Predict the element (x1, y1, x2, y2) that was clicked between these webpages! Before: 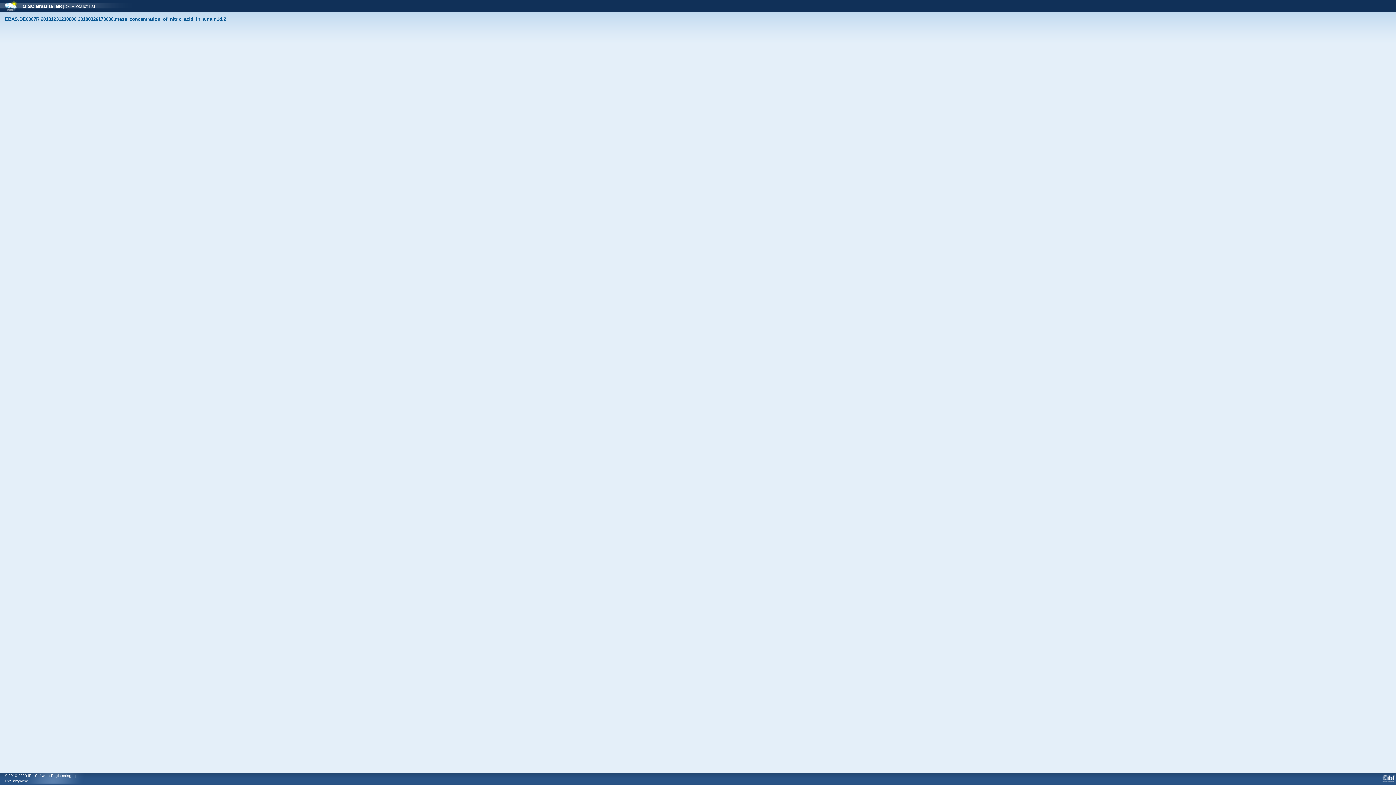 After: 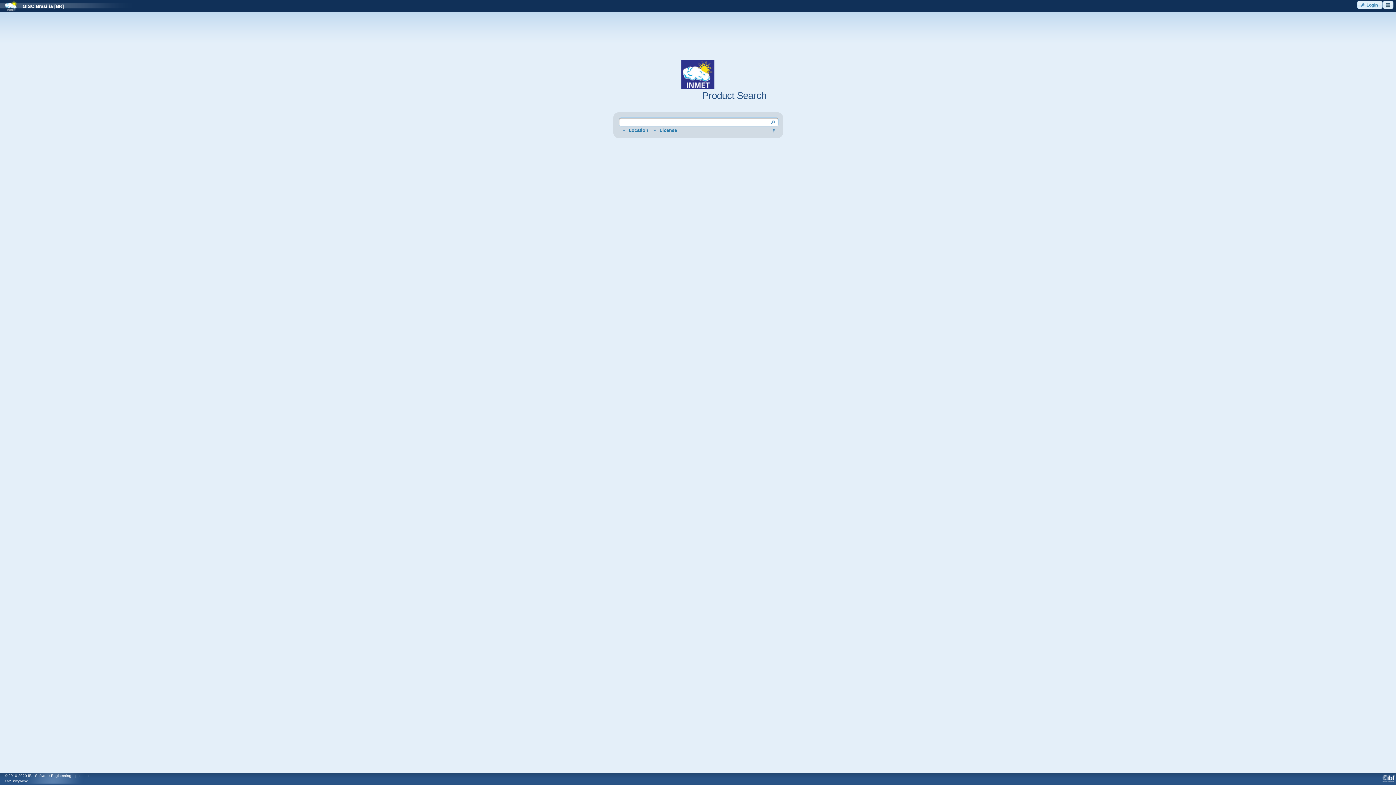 Action: bbox: (17, 3, 63, 9) label: GISC Brasilia [BR]